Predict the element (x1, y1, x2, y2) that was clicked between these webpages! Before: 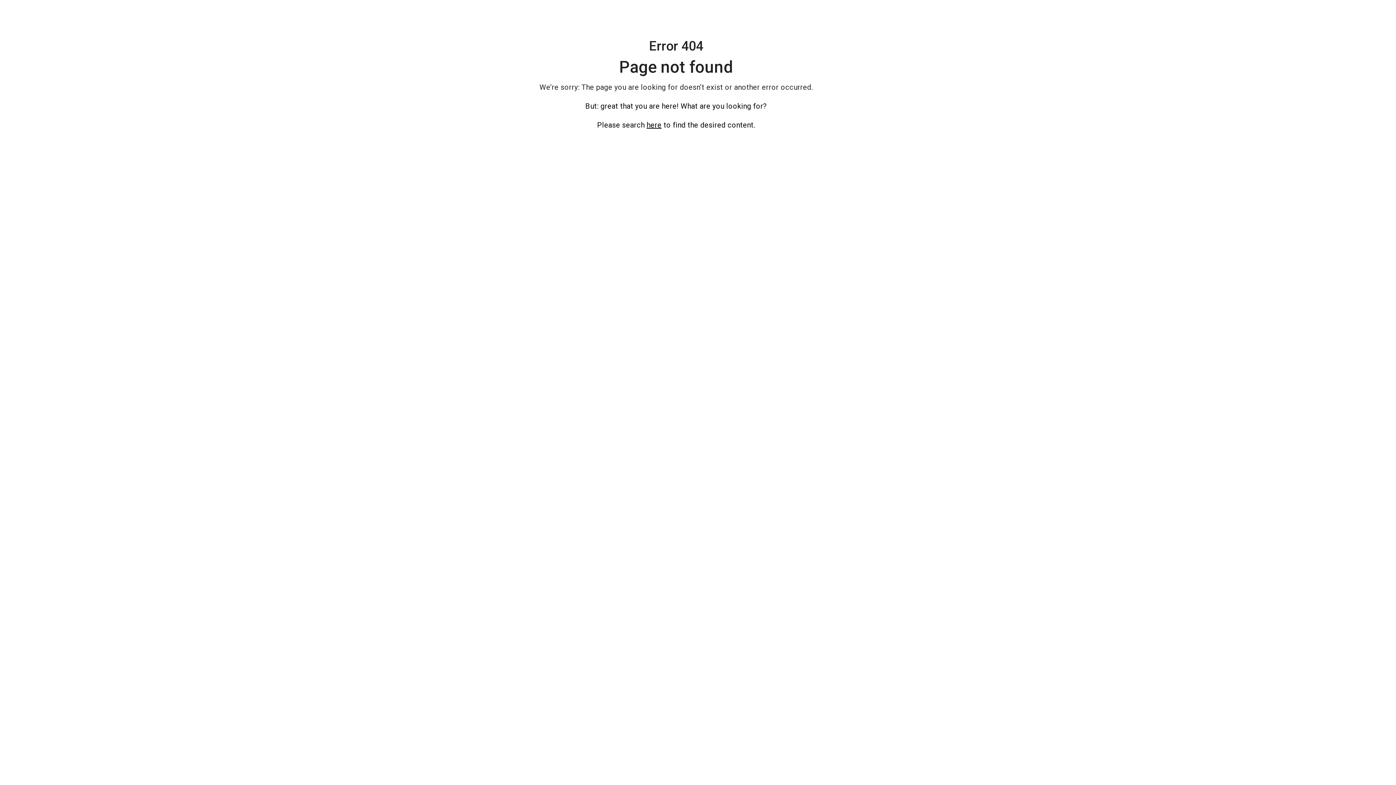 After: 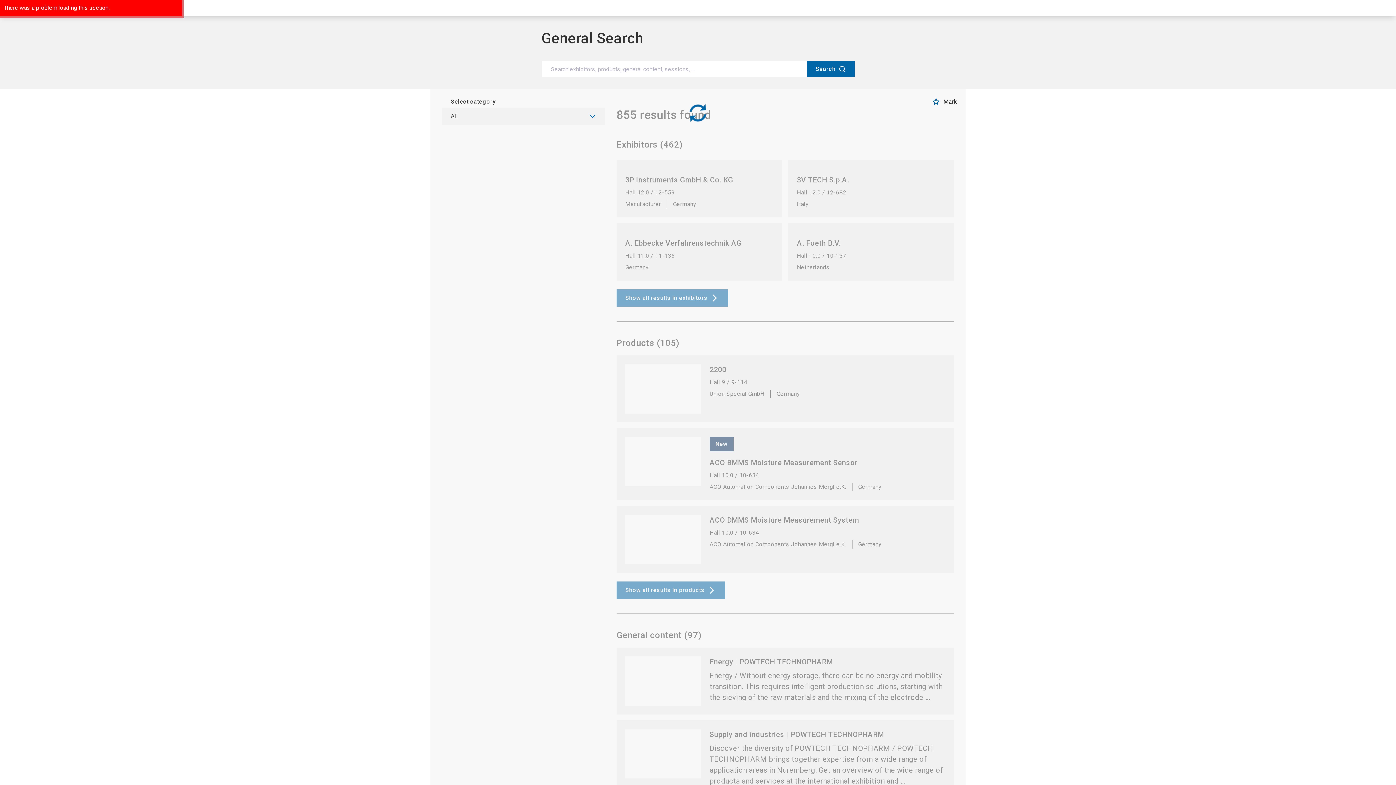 Action: label: here bbox: (646, 120, 661, 129)